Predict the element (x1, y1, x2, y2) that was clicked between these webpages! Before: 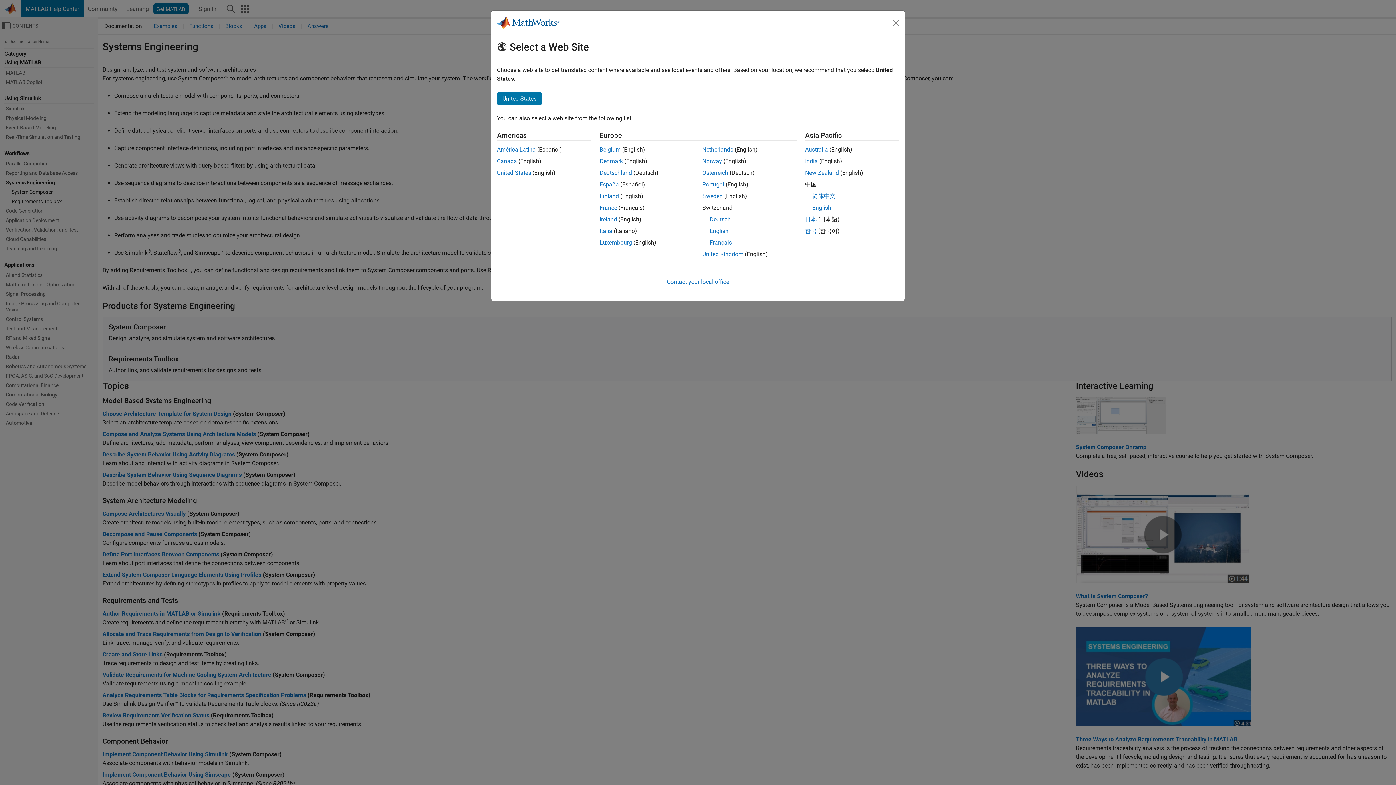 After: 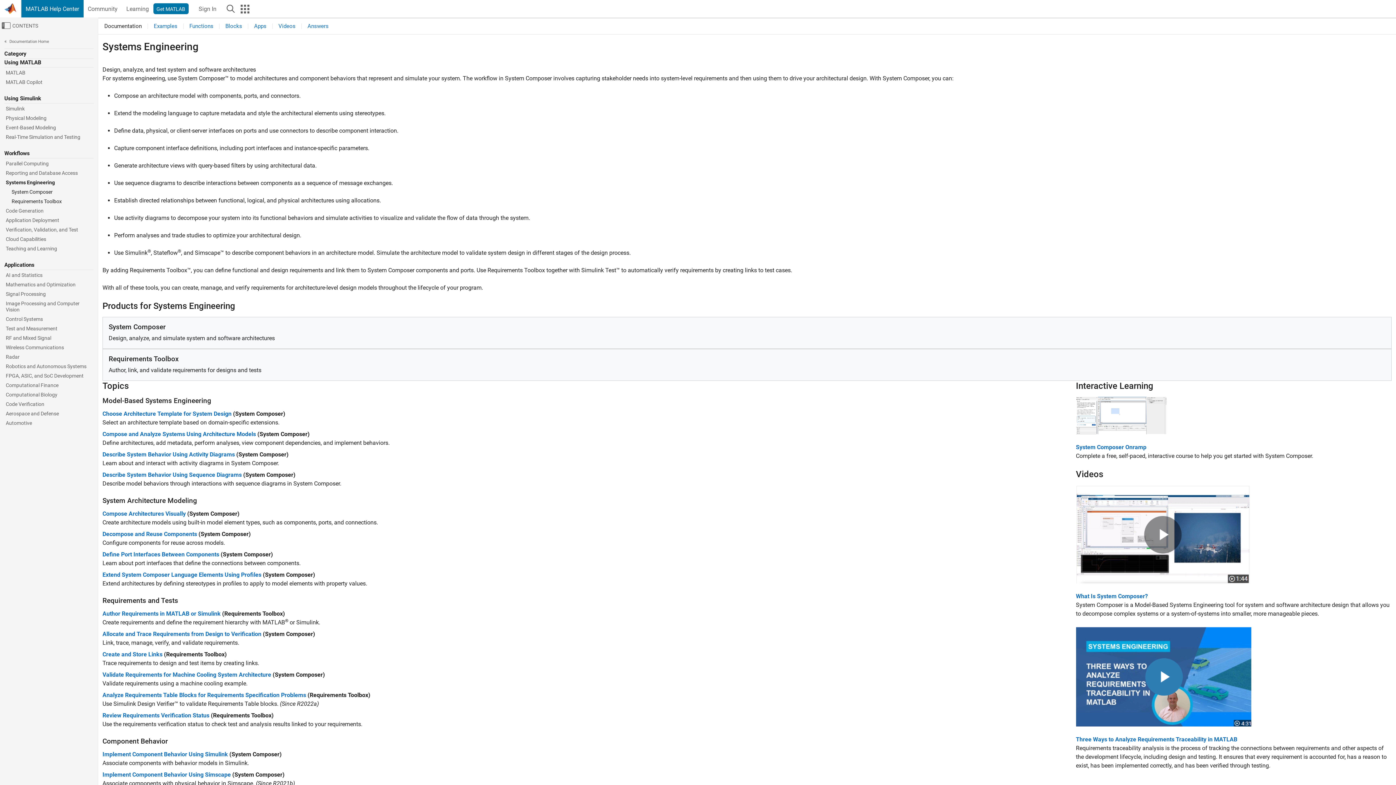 Action: bbox: (599, 239, 632, 246) label: Luxembourg